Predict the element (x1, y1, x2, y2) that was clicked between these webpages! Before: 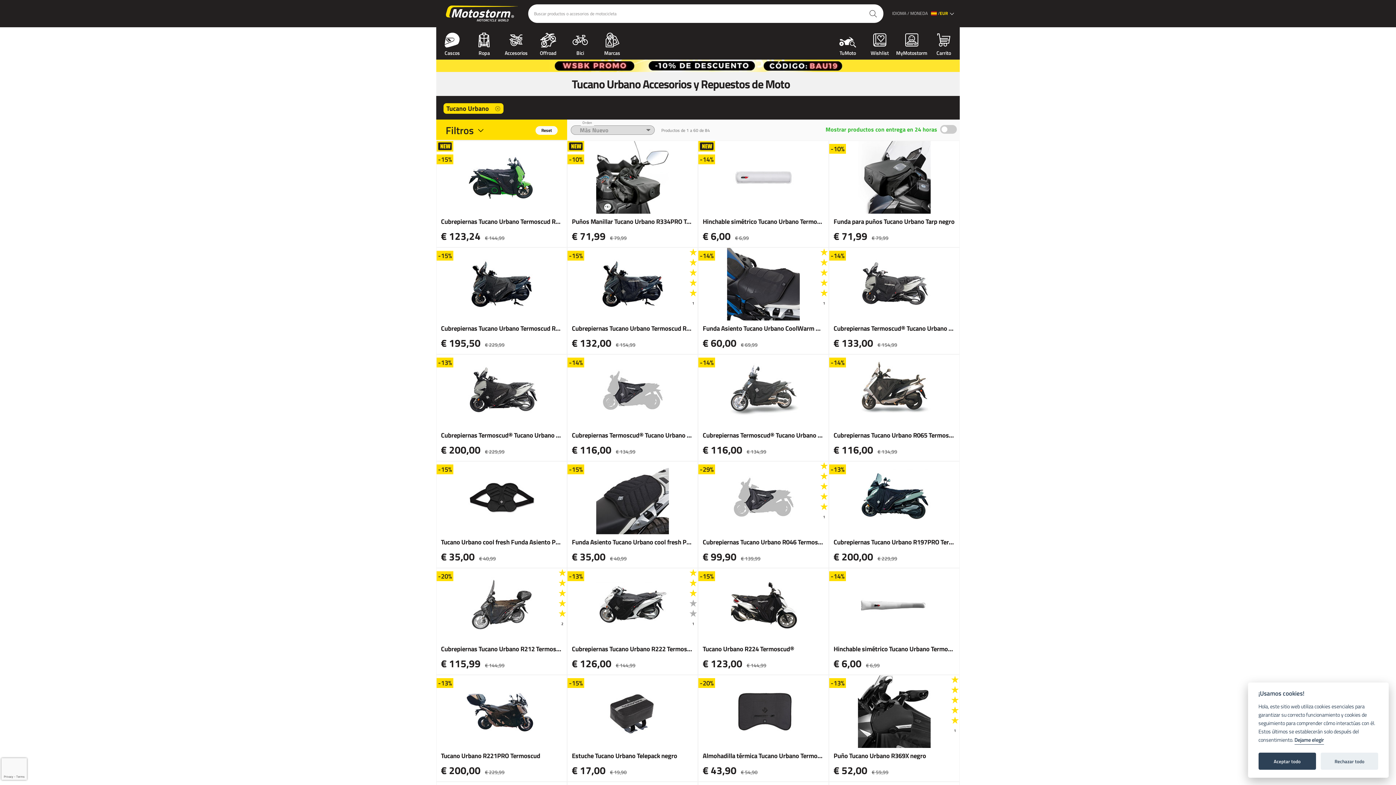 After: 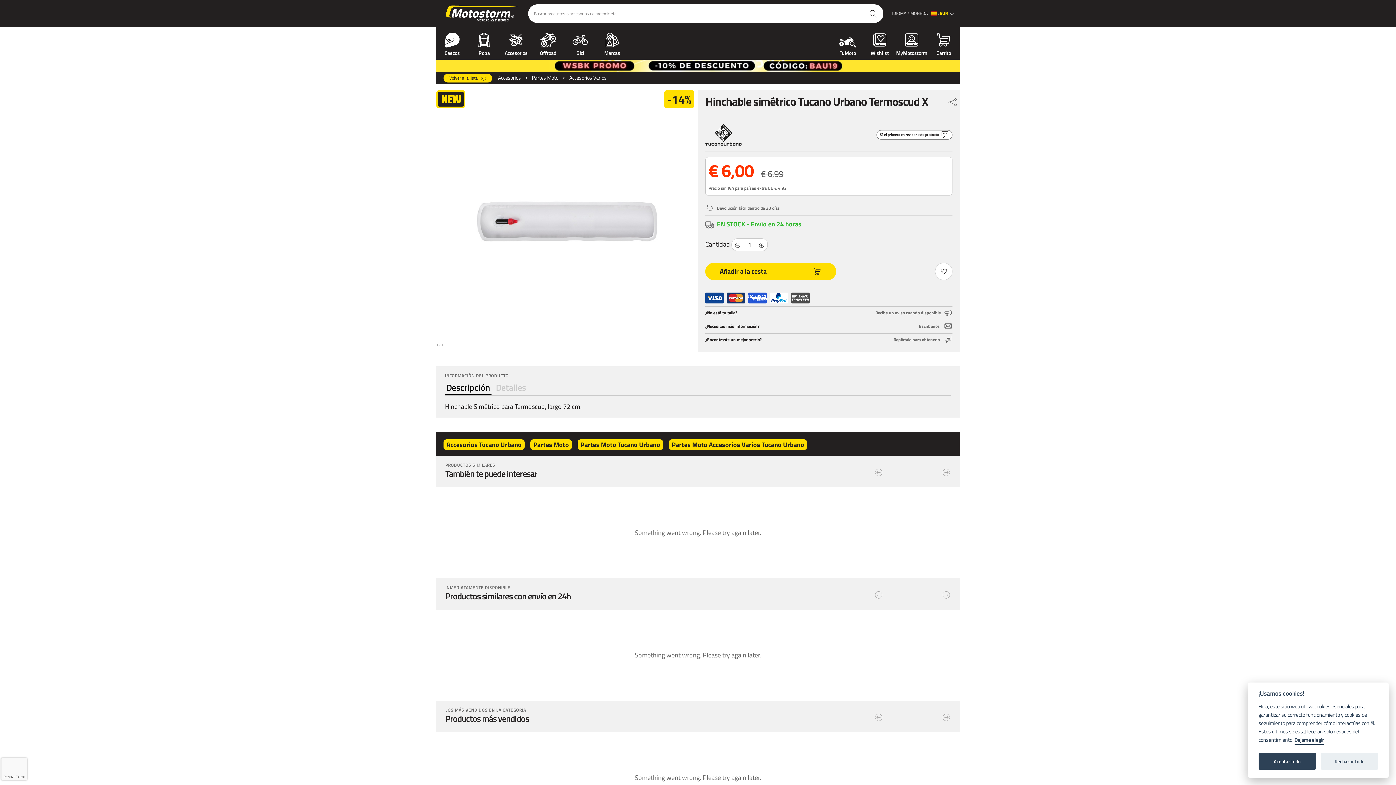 Action: bbox: (698, 141, 828, 247) label: Hinchable simétrico Tucano Urbano Termoscud X
€ 6,00 € 6,99